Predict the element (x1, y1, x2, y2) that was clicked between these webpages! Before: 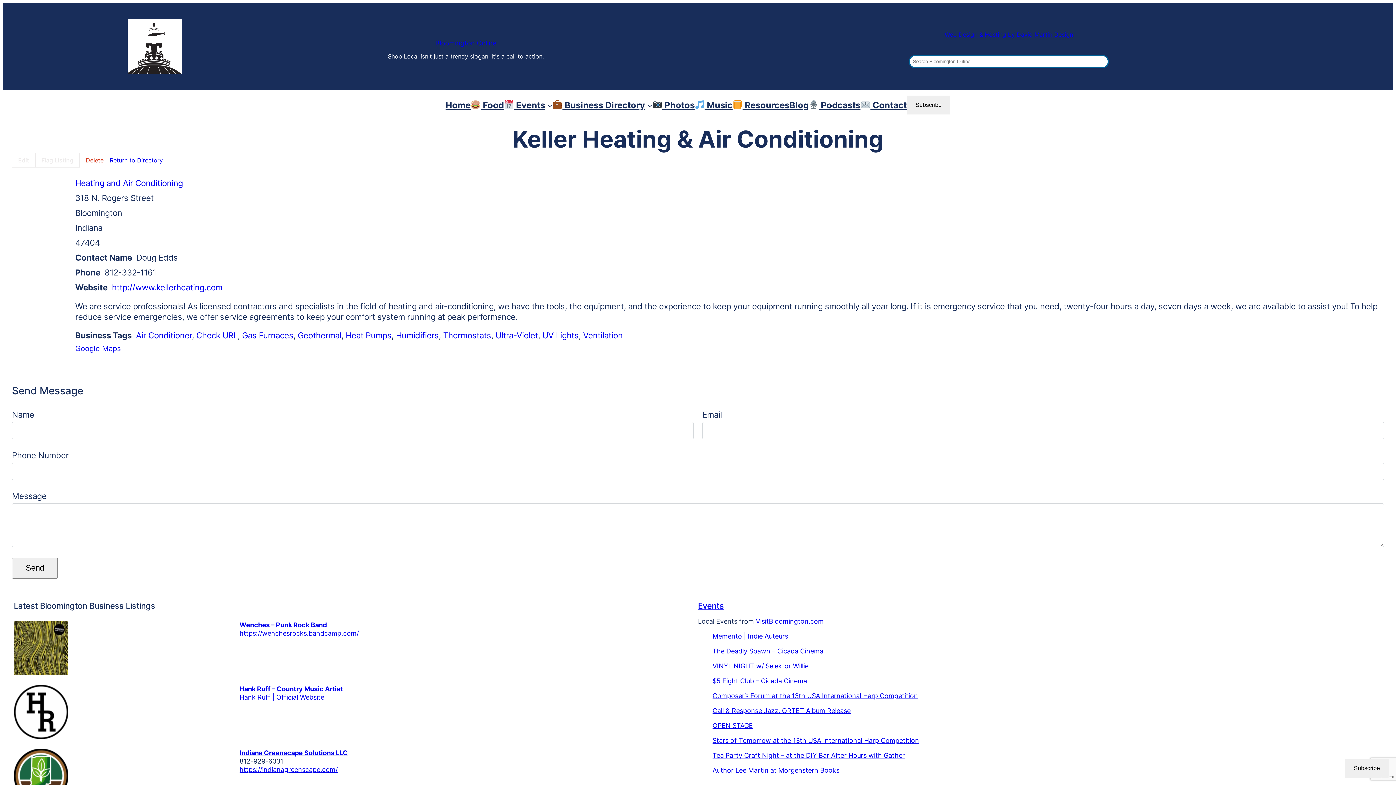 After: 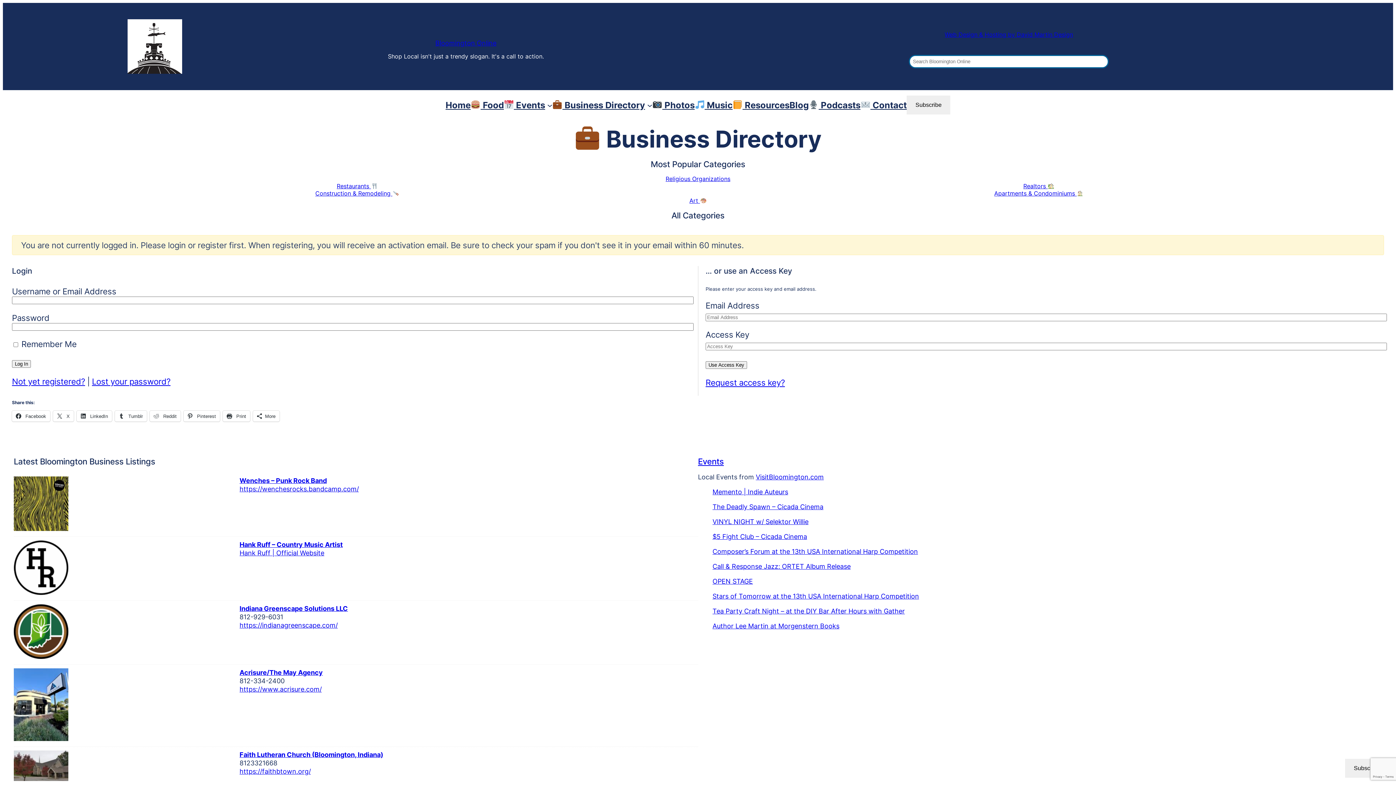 Action: bbox: (79, 153, 109, 167) label: Delete